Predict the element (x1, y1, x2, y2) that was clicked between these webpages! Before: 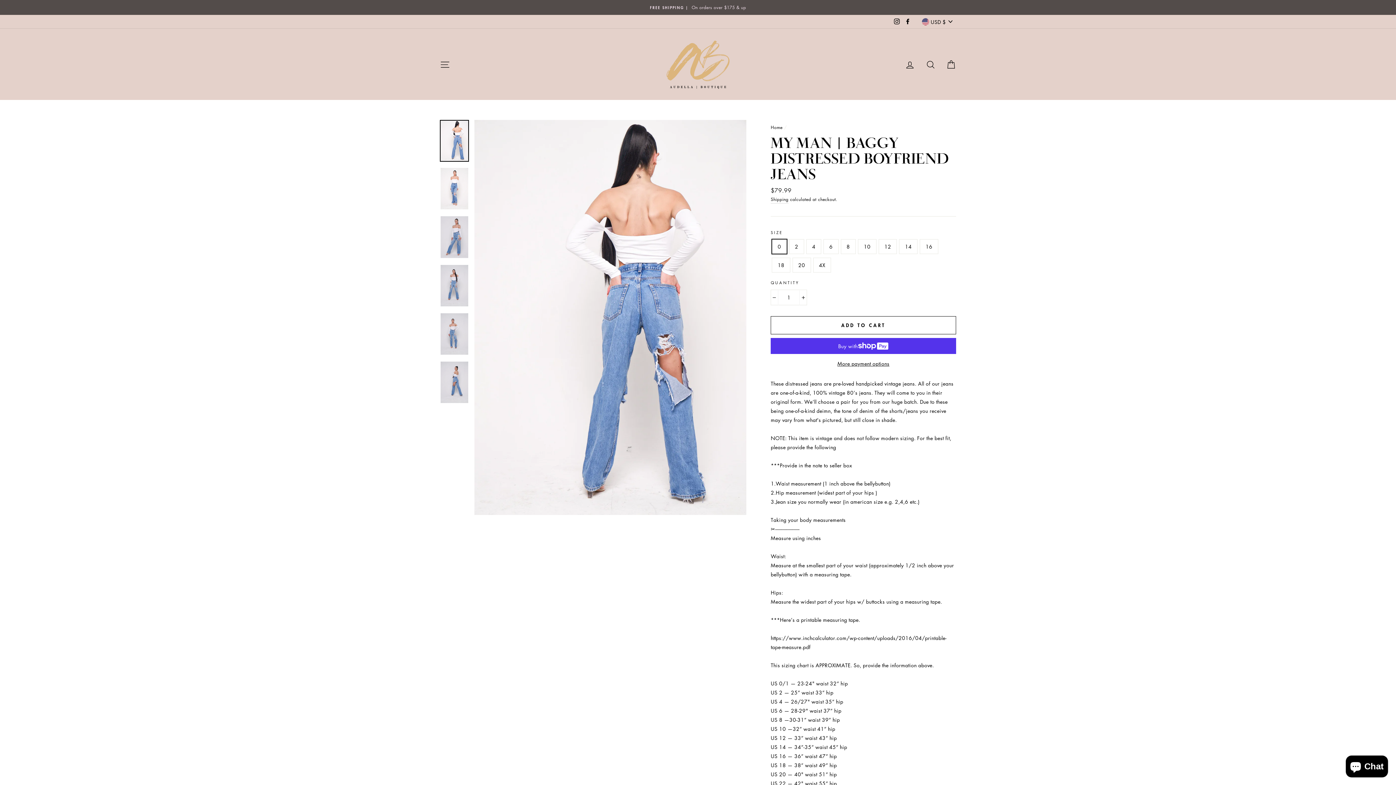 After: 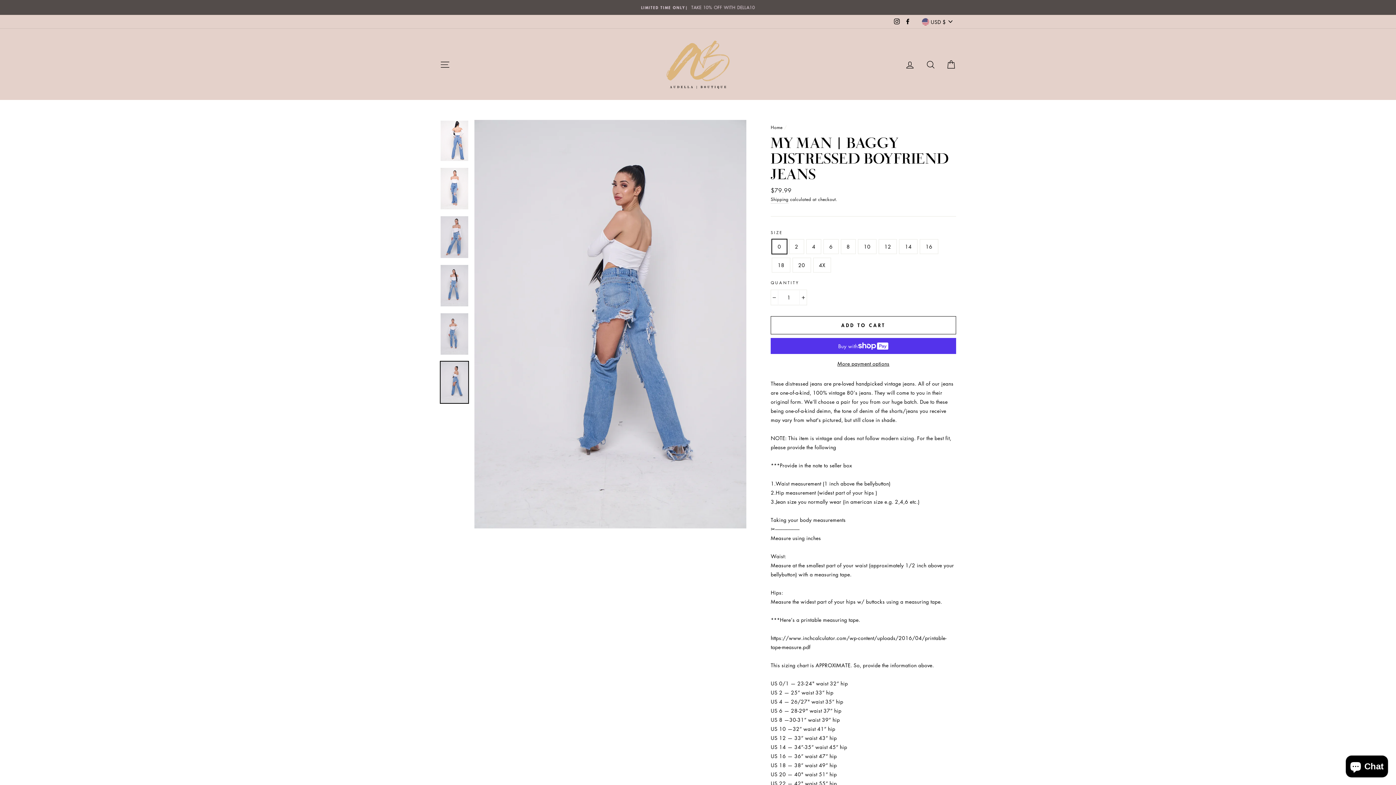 Action: bbox: (440, 361, 468, 403)